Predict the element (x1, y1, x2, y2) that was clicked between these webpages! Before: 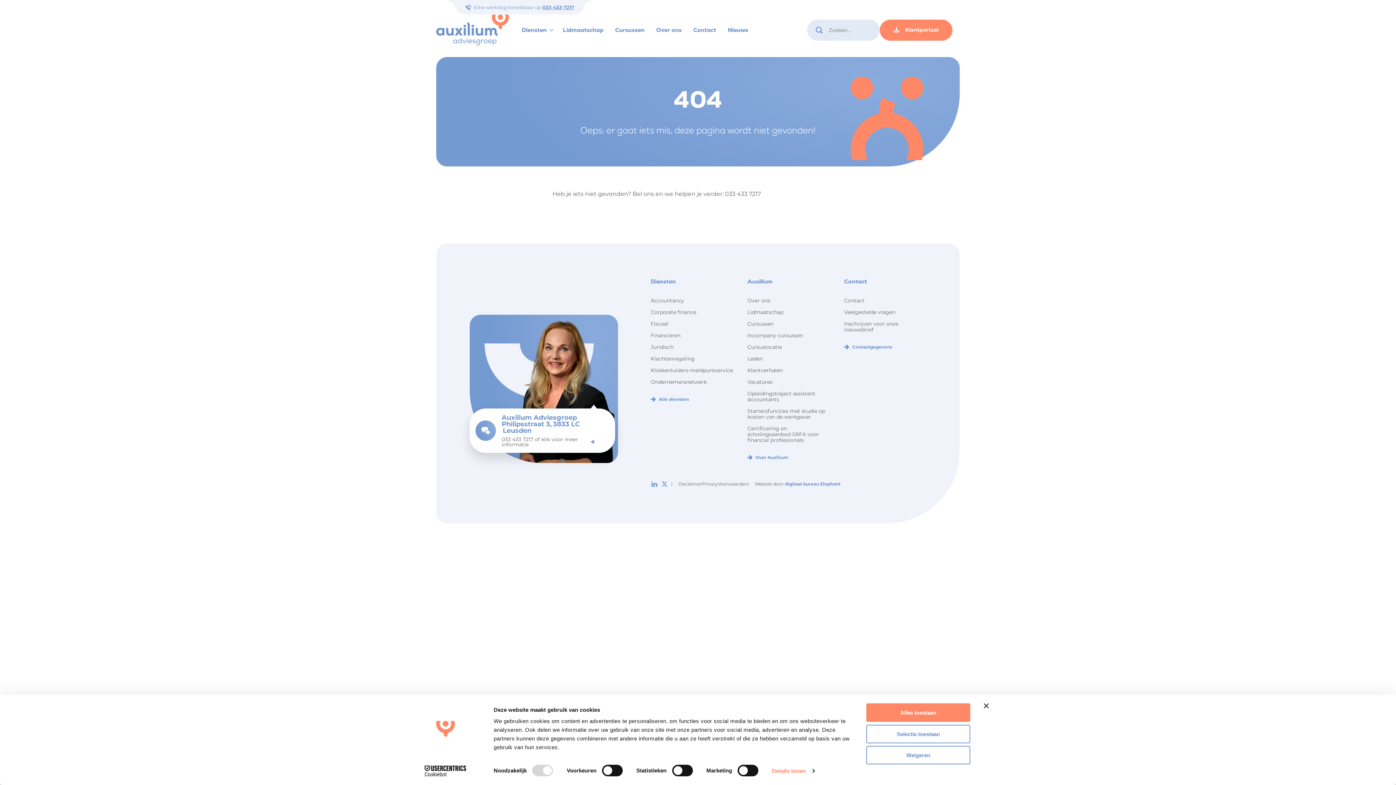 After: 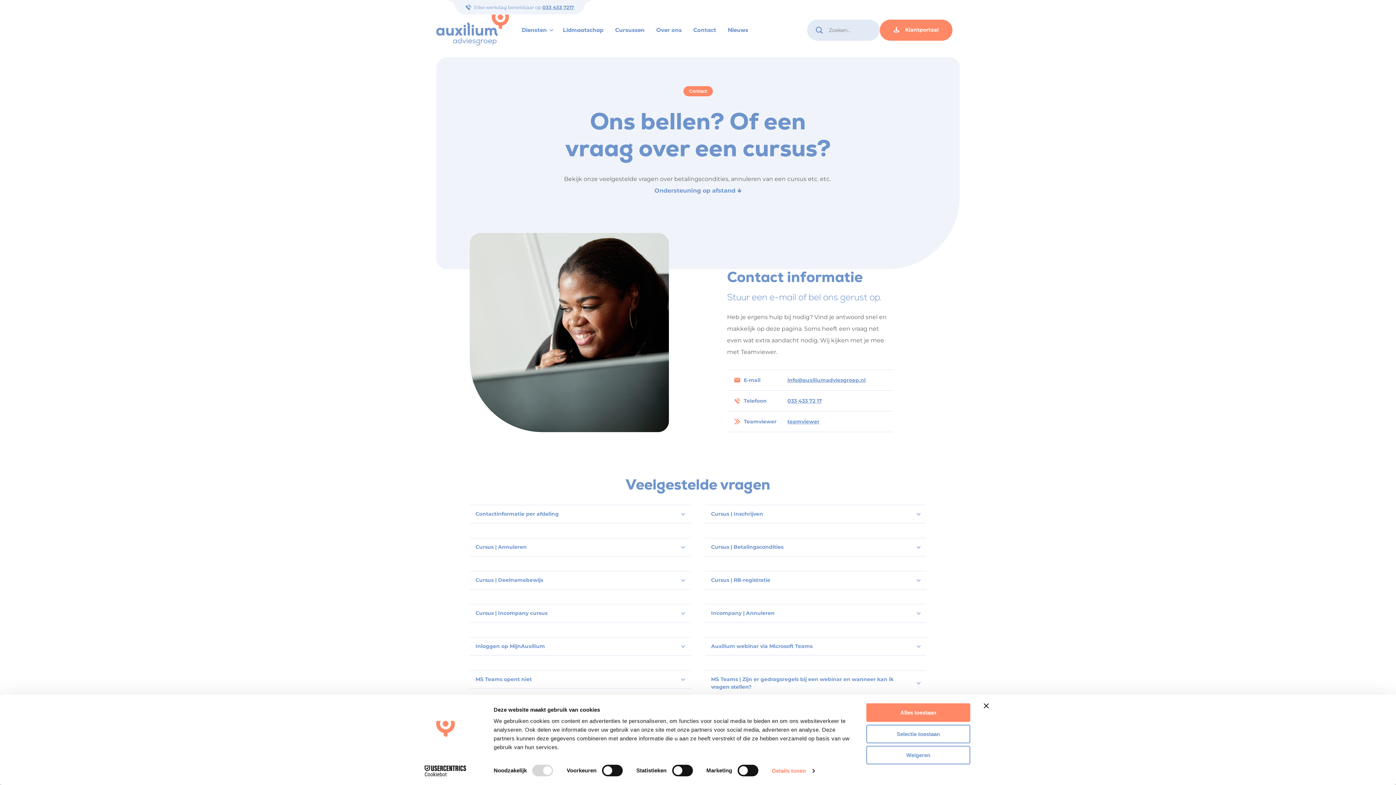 Action: label: Veelgestelde vragen bbox: (844, 309, 895, 315)